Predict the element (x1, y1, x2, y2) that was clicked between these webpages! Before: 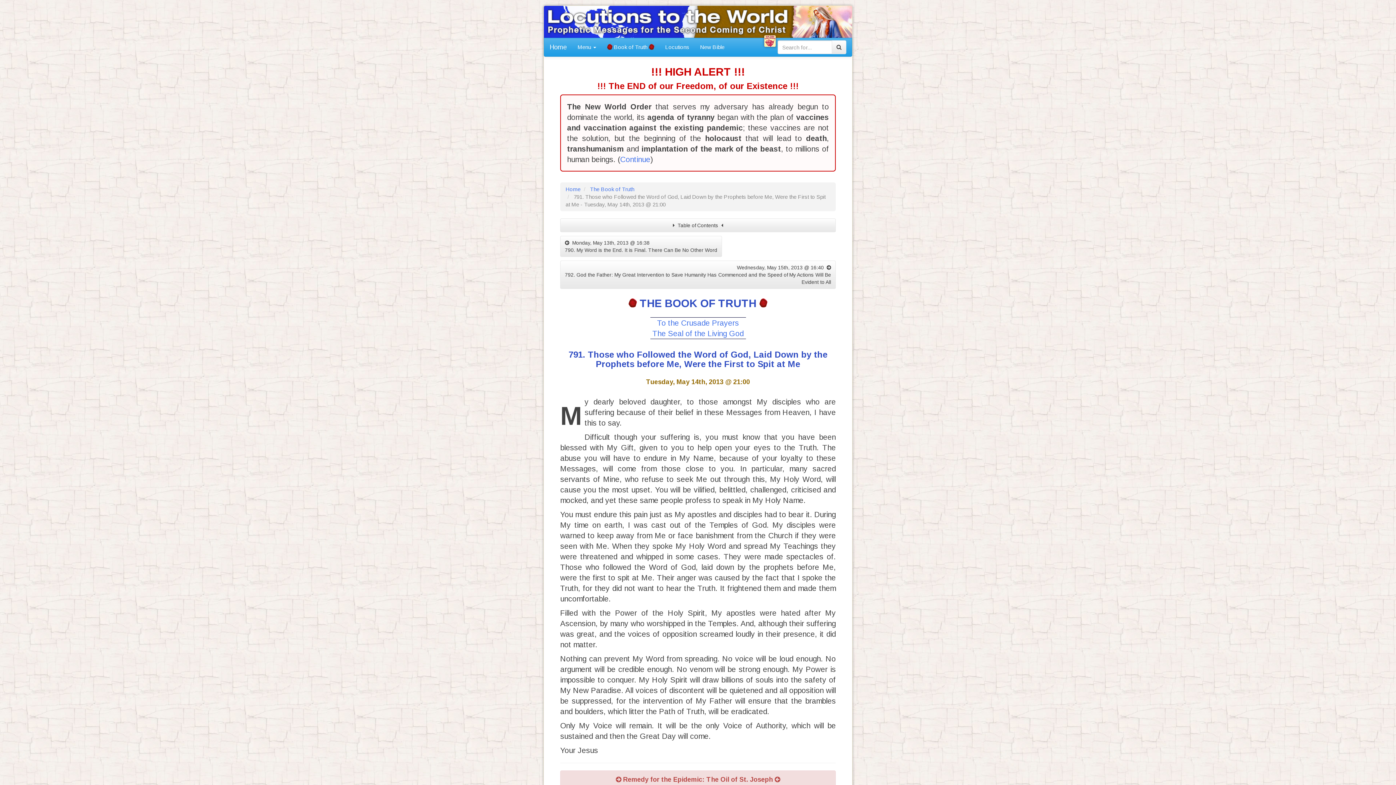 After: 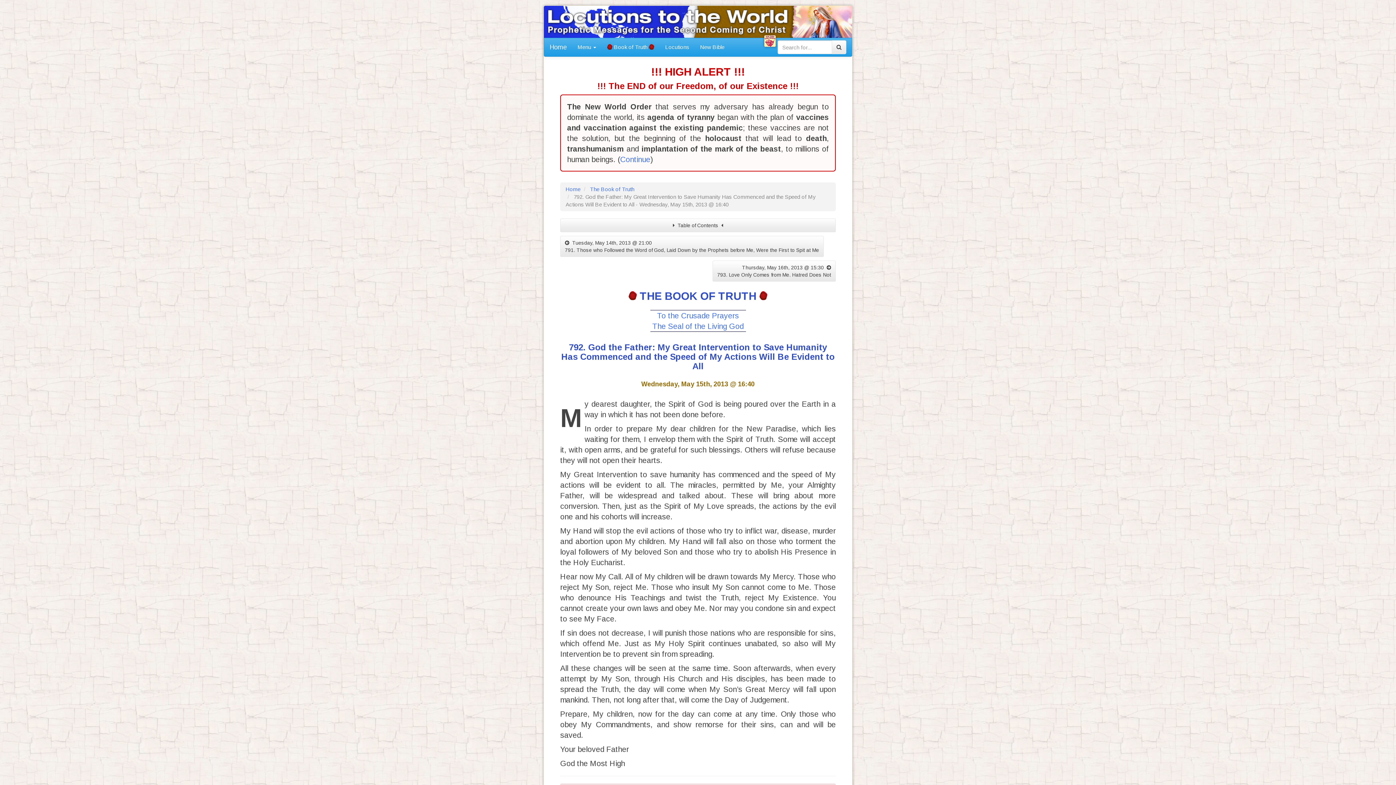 Action: bbox: (560, 260, 836, 289) label: Wednesday, May 15th, 2013 @ 16:40  
792. God the Father: My Great Intervention to Save Humanity Has Commenced and the Speed of My Actions Will Be Evident to All